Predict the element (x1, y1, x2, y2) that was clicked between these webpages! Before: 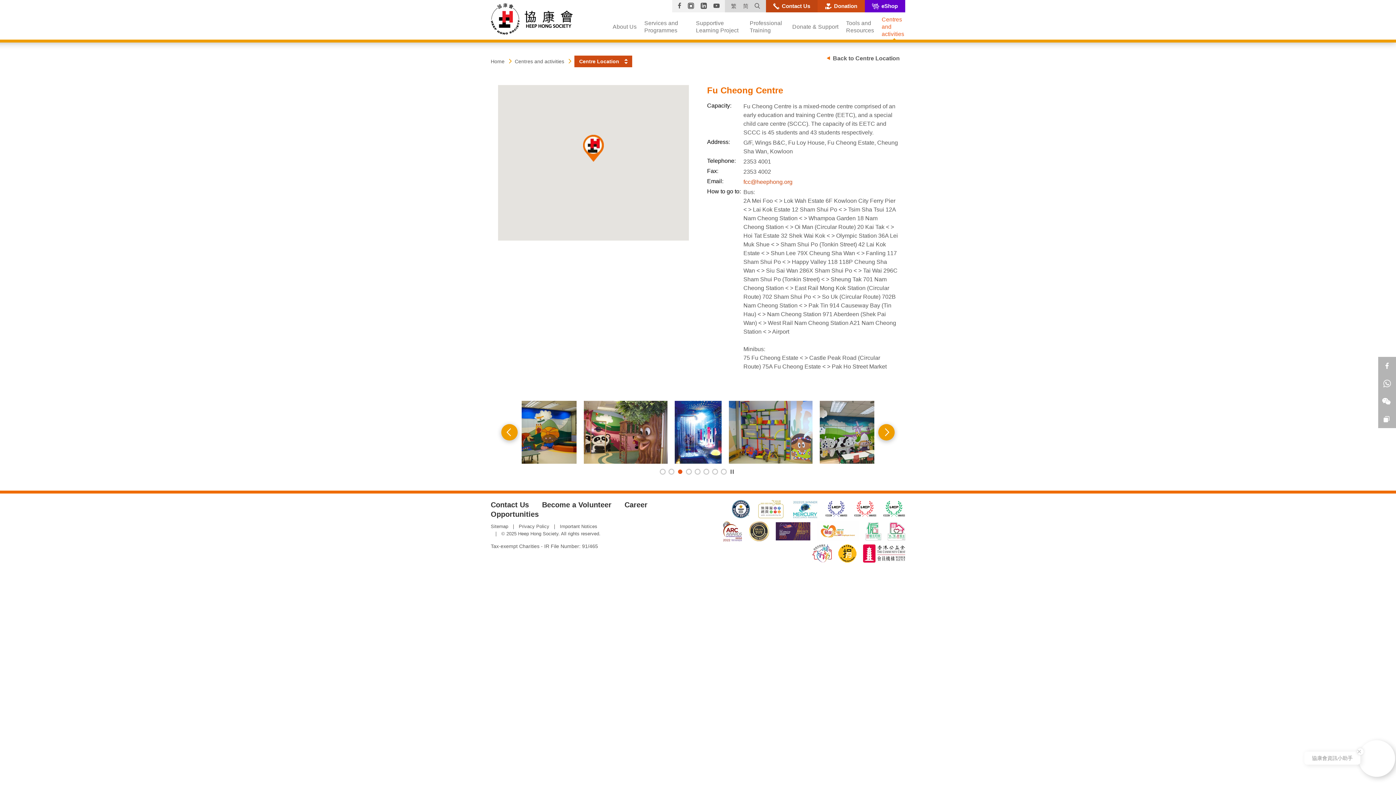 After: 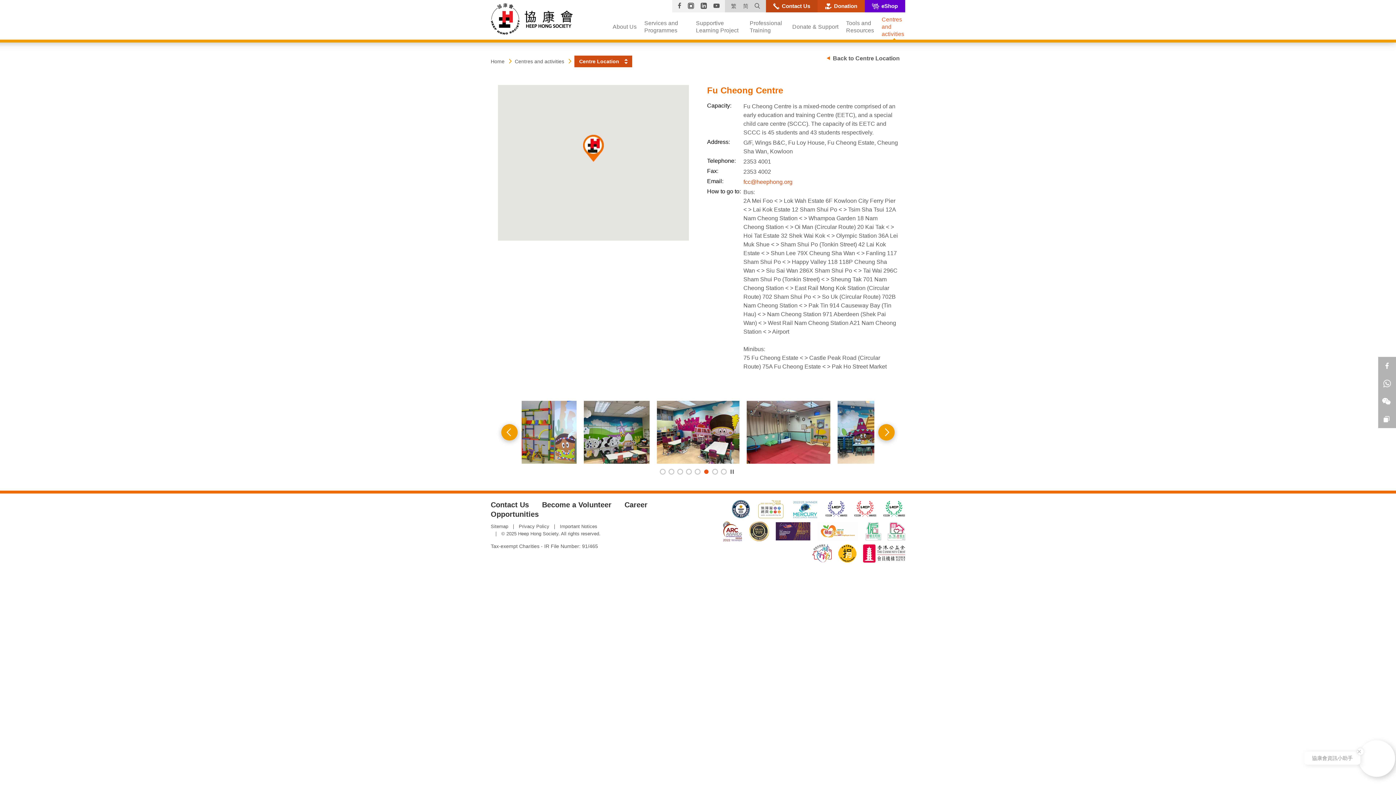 Action: bbox: (726, 507, 750, 513)